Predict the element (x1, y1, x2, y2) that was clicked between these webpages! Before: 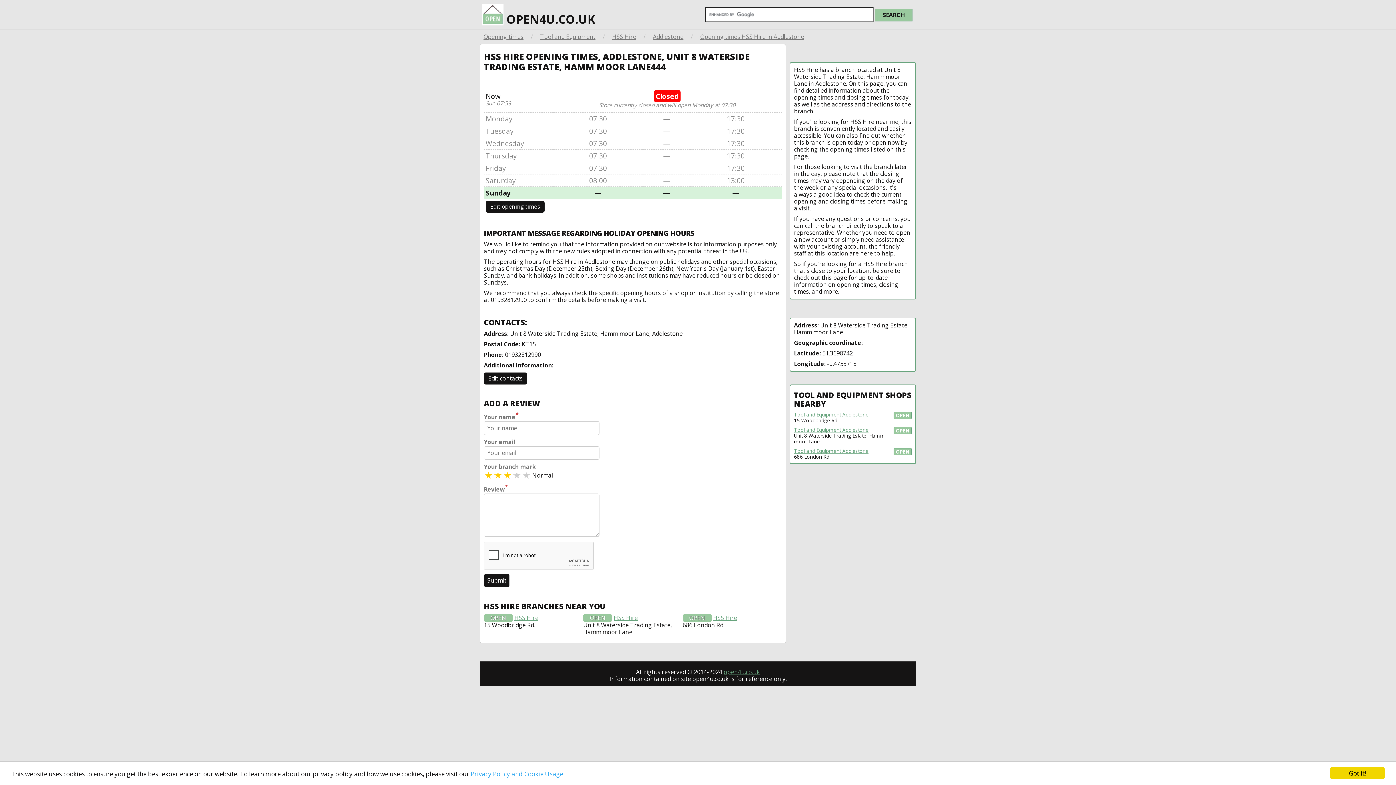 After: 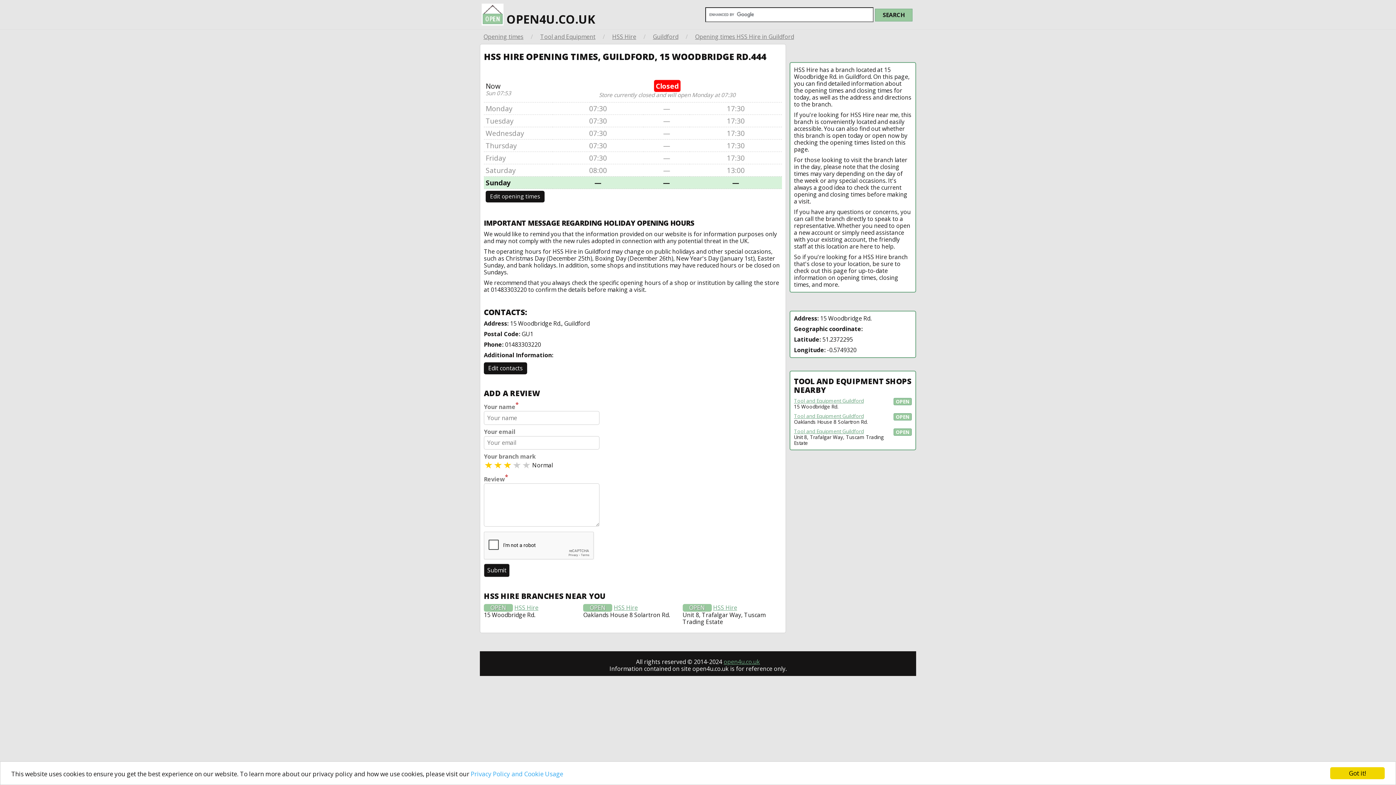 Action: bbox: (794, 412, 868, 417) label: Tool and Equipment Addlestone